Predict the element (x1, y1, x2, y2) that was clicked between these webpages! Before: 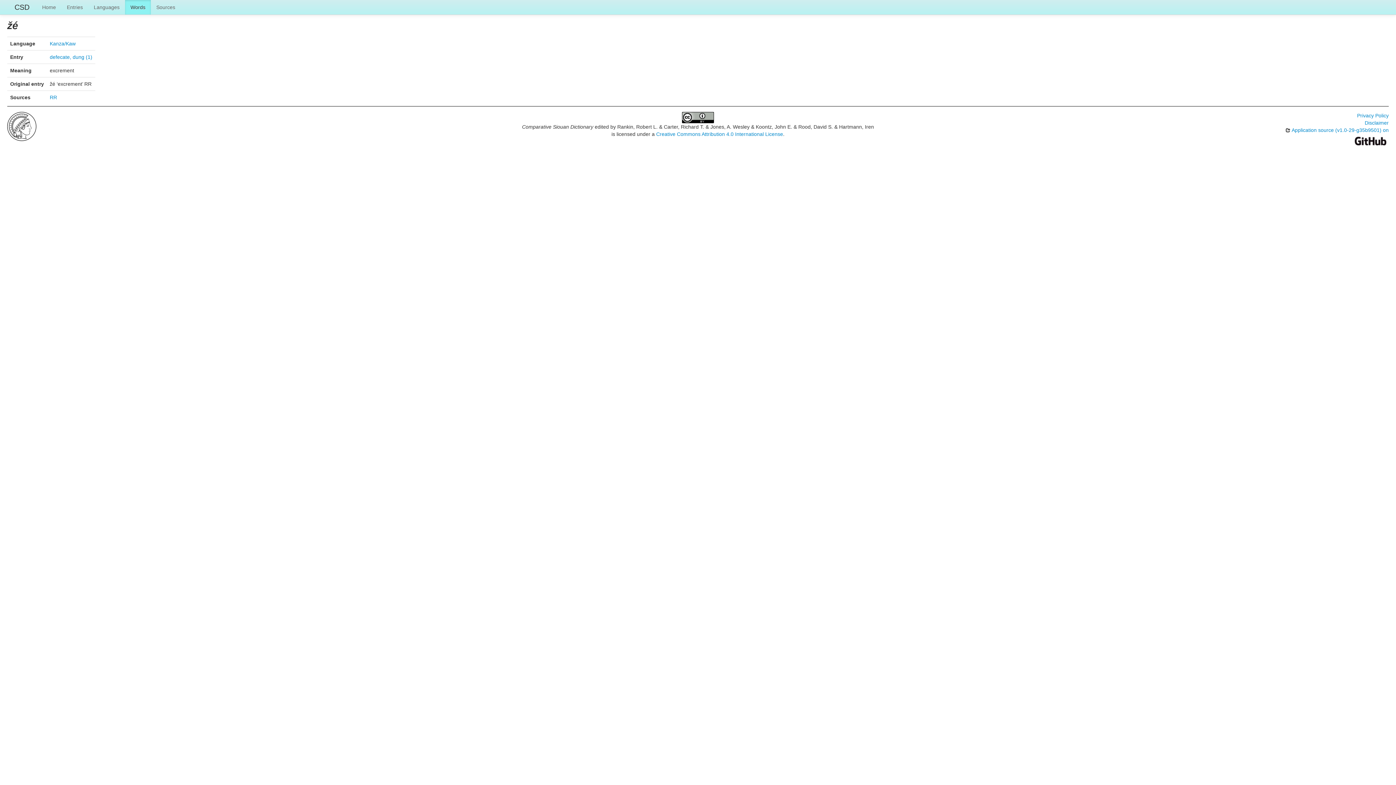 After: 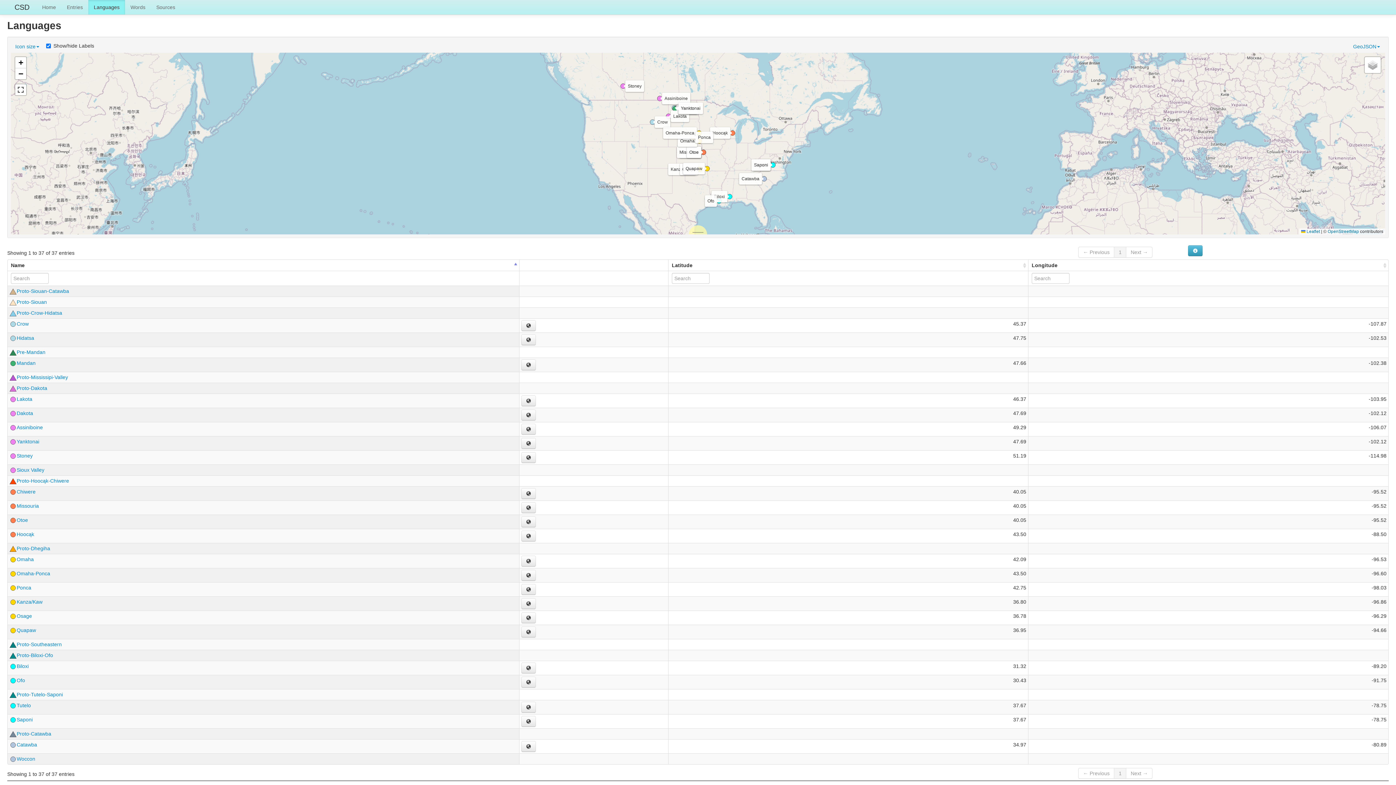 Action: bbox: (88, 0, 125, 14) label: Languages